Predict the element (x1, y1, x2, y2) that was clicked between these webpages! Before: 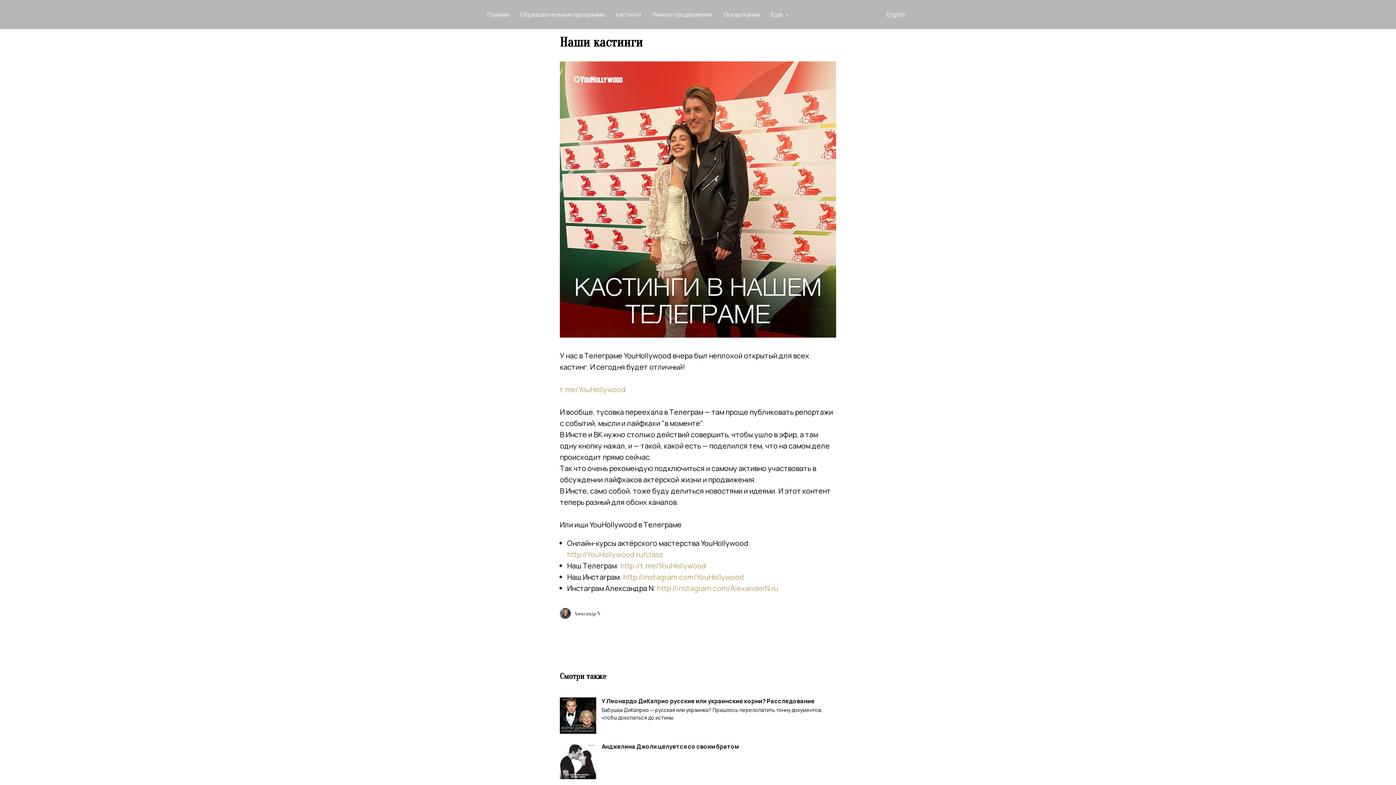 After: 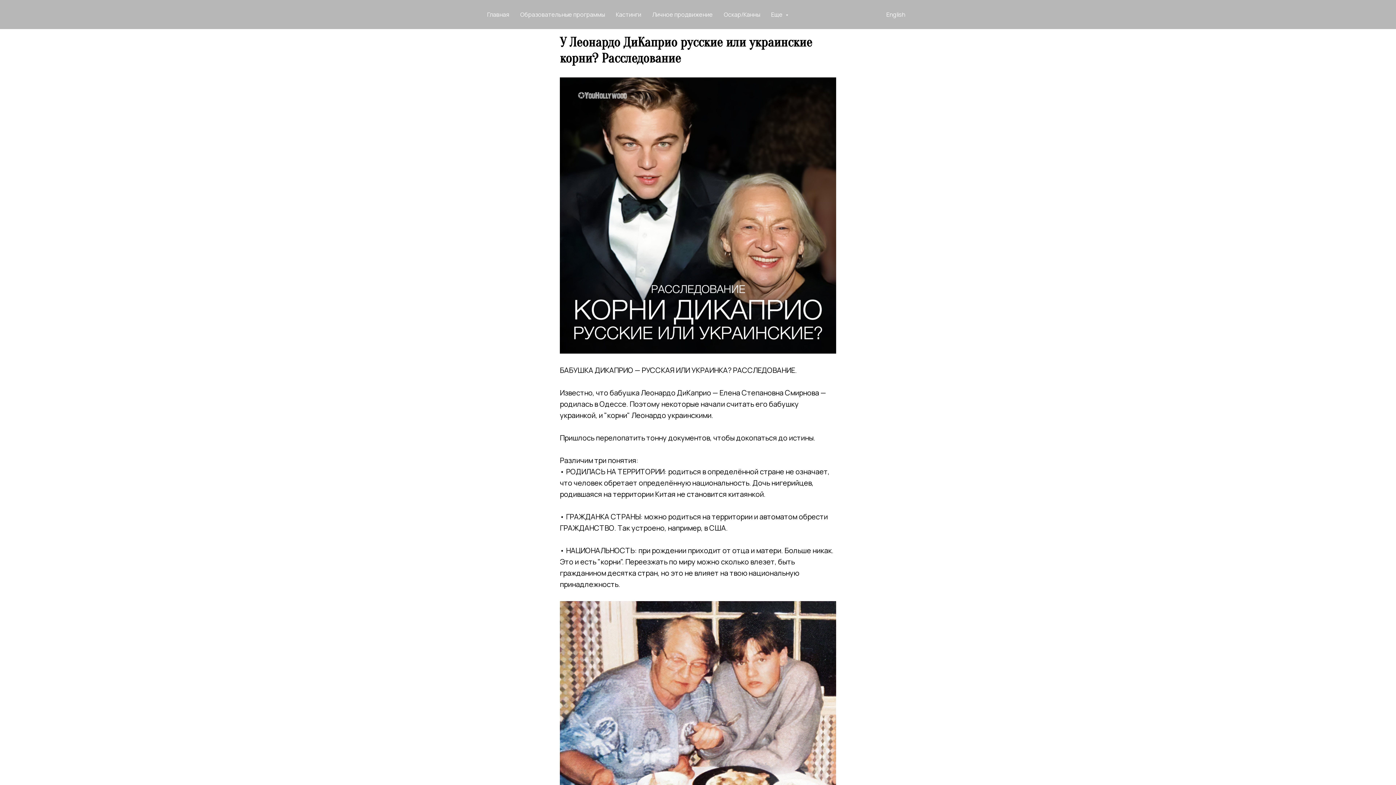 Action: label: У Леонардо ДиКаприо русские или украинские корни? Расследование
Бабушка ДиКаприо — русская или украинка? Пришлось перелопатить тонну документов, чтобы докопаться до истины. bbox: (560, 697, 836, 734)